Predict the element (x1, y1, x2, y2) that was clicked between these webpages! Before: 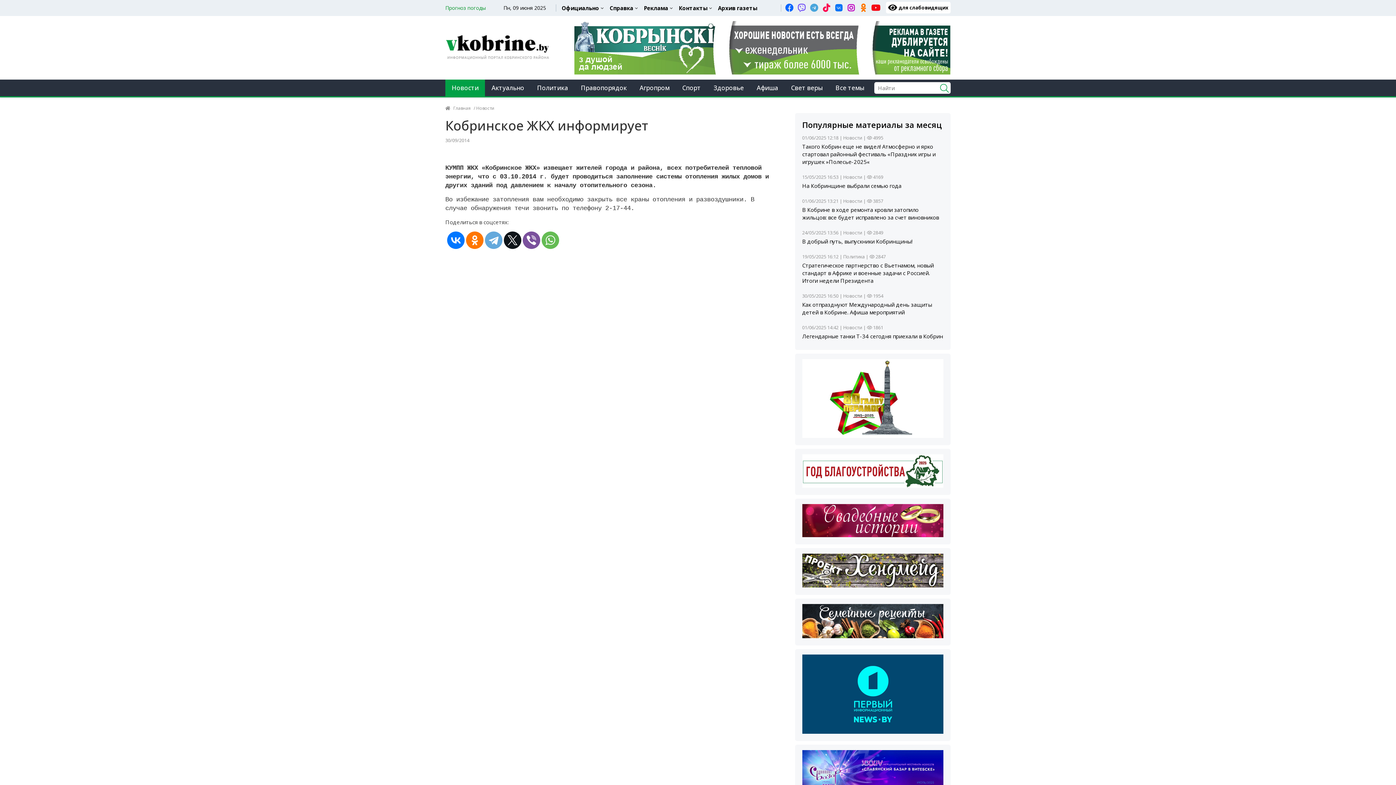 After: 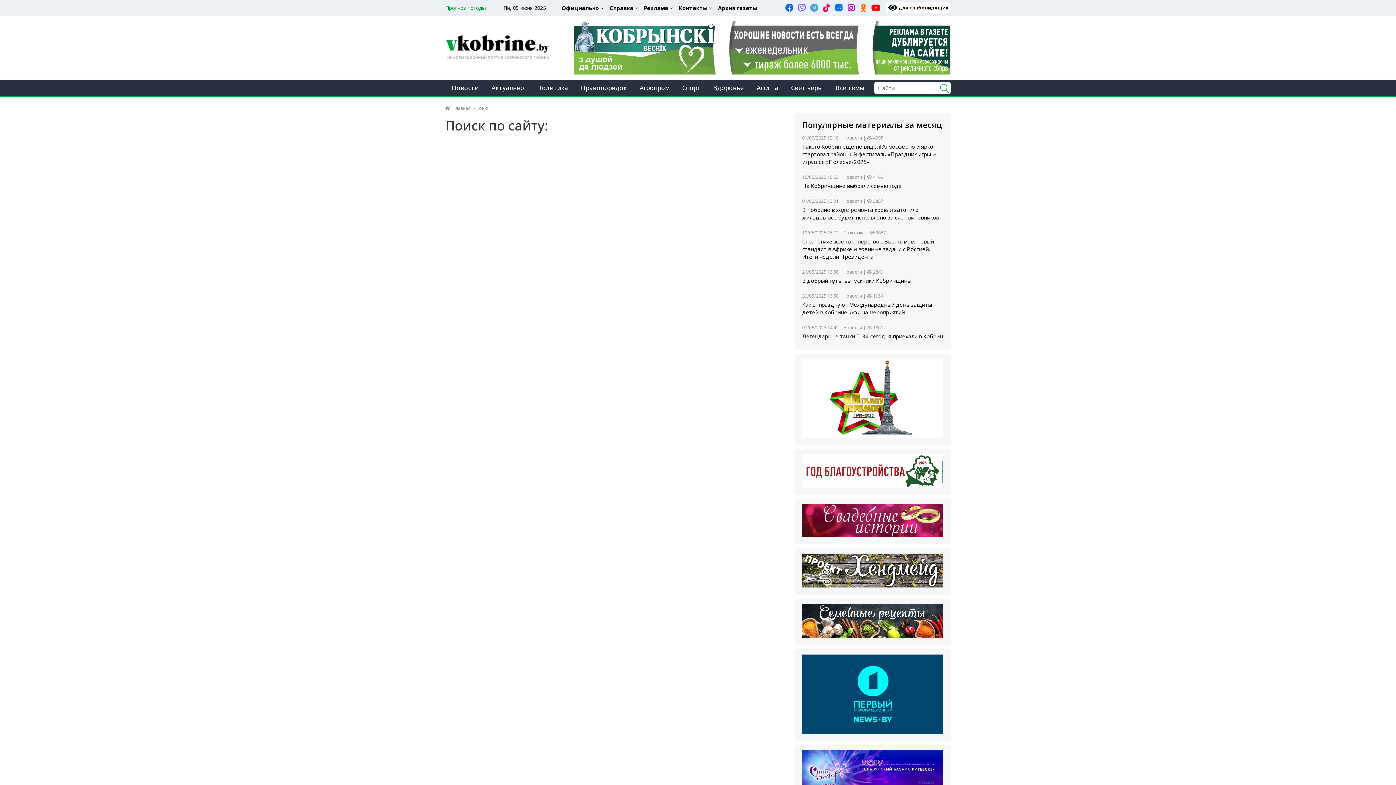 Action: bbox: (934, 82, 949, 92)